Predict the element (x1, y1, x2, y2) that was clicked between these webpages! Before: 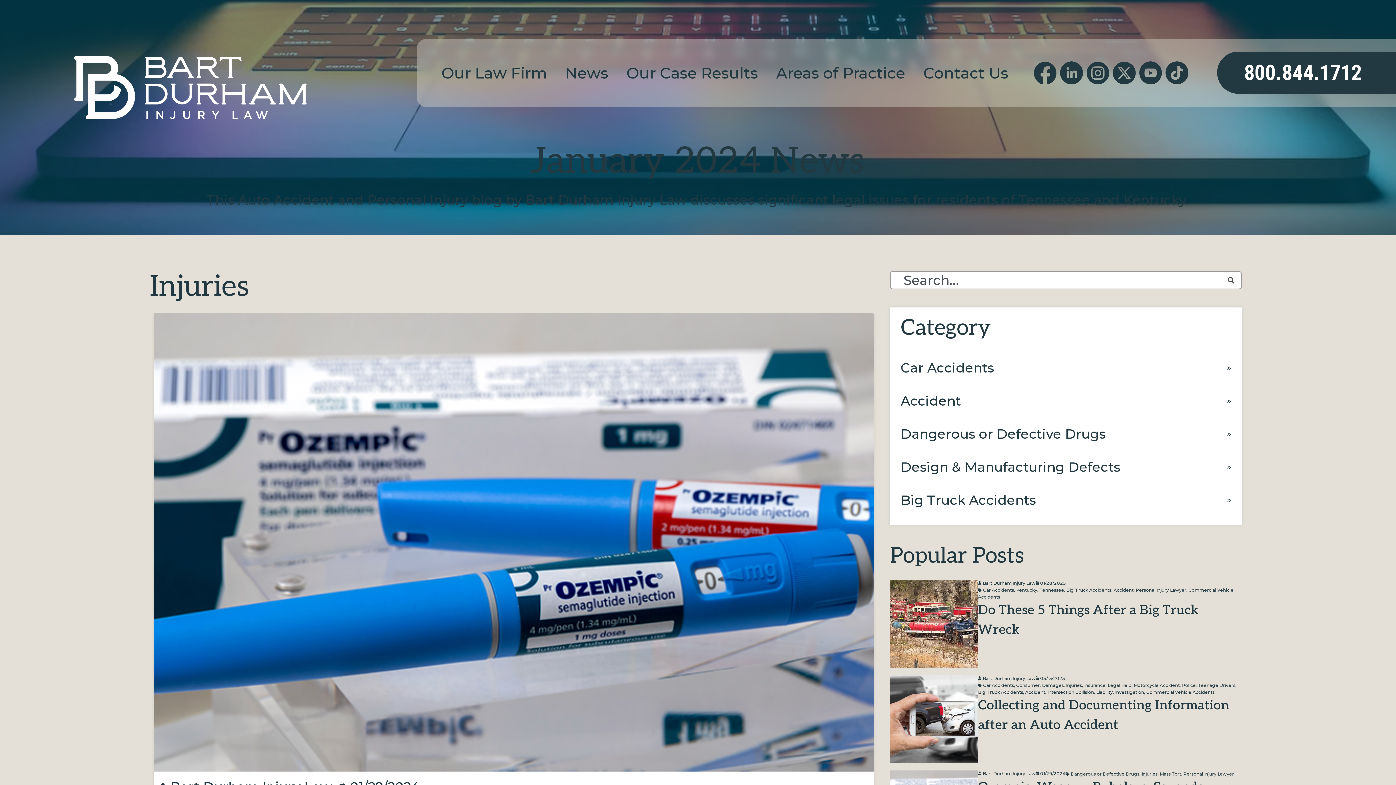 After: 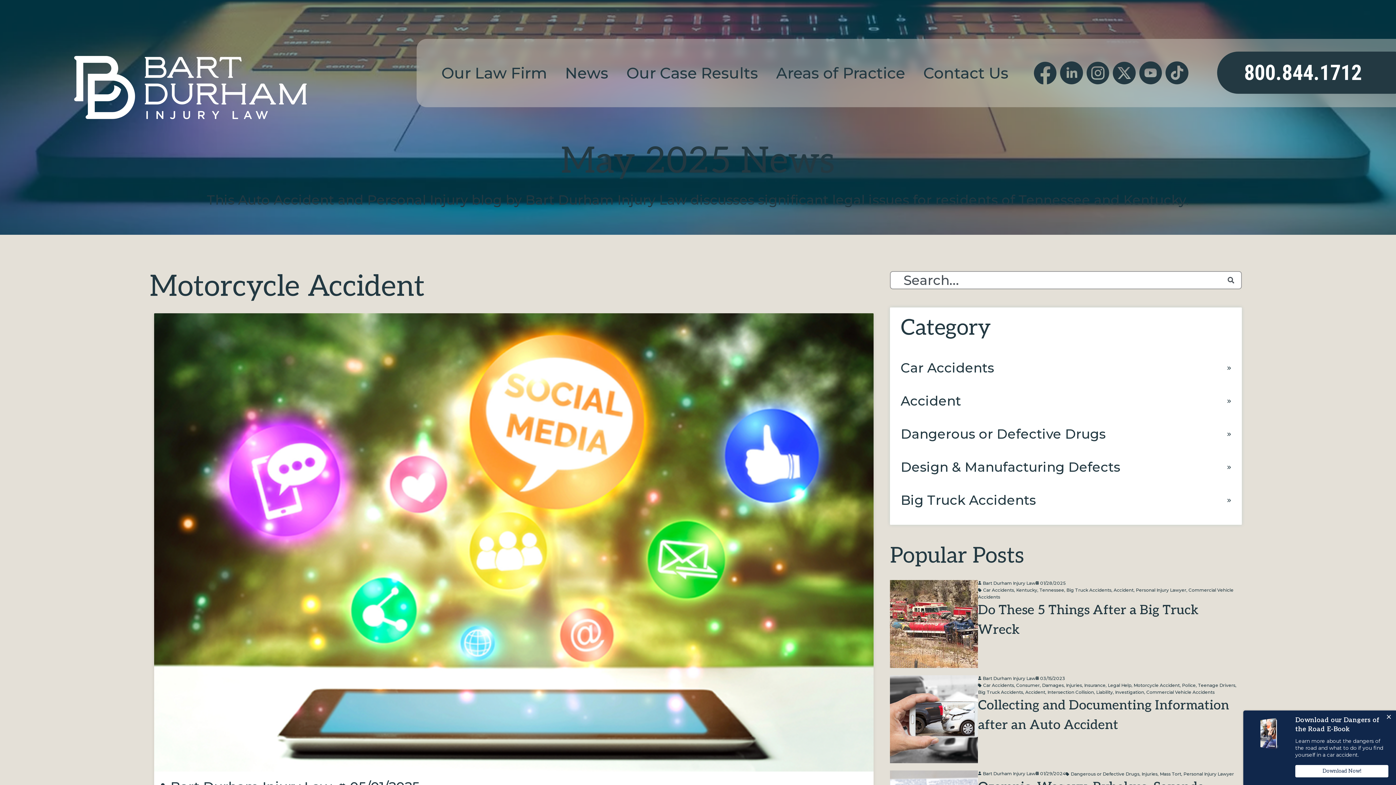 Action: label: Motorcycle Accident bbox: (1133, 682, 1180, 688)